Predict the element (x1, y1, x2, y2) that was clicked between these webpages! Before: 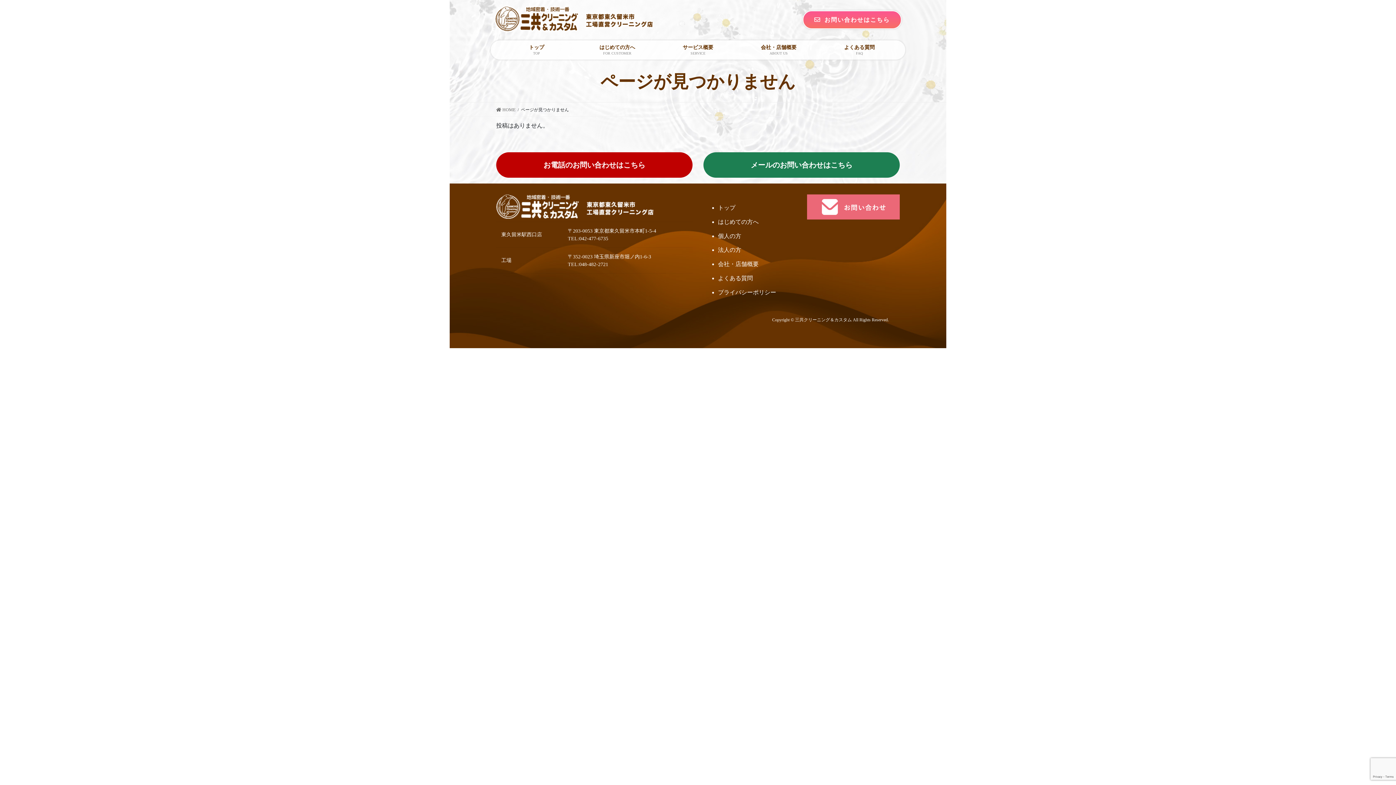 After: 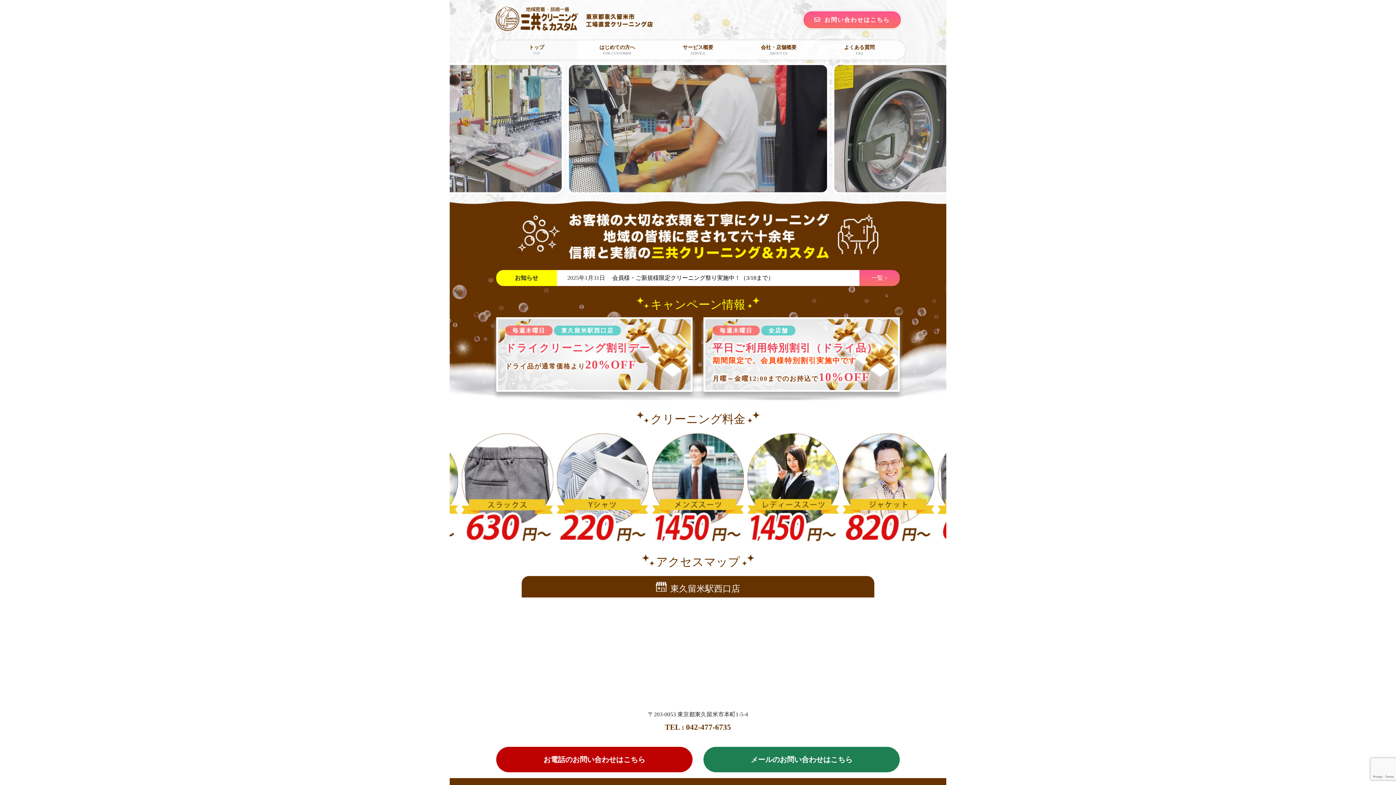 Action: bbox: (718, 204, 735, 210) label: トップ